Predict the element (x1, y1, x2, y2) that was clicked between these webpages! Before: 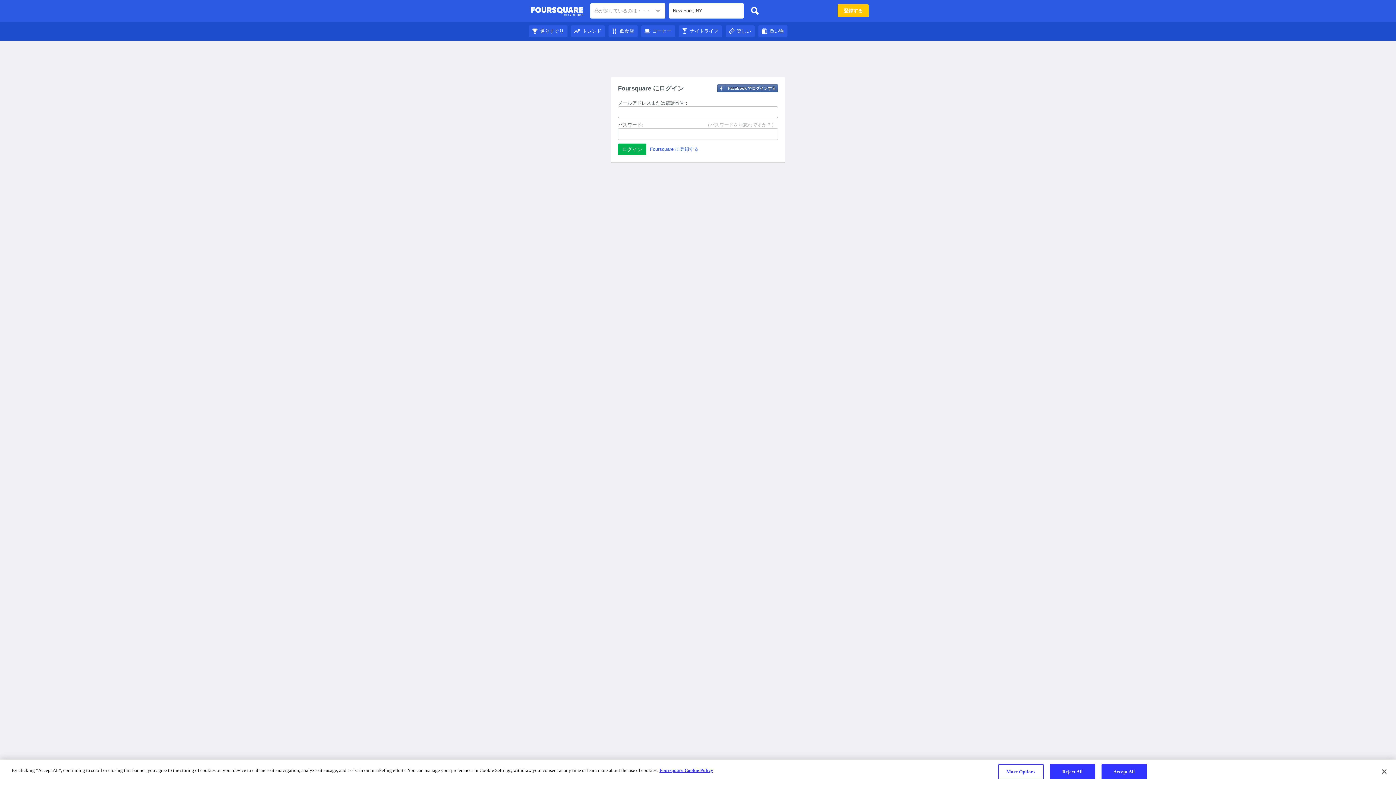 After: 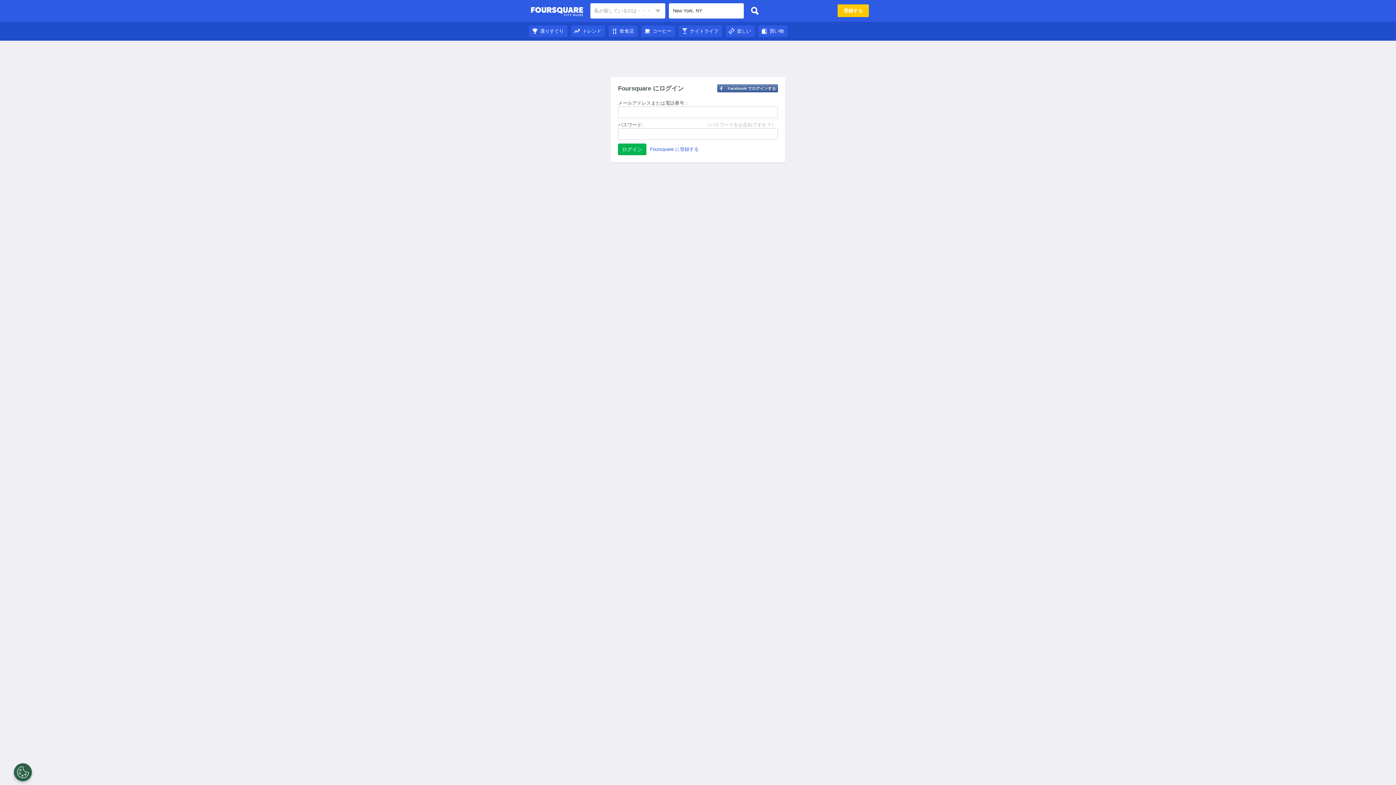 Action: bbox: (1101, 764, 1147, 779) label: Accept All